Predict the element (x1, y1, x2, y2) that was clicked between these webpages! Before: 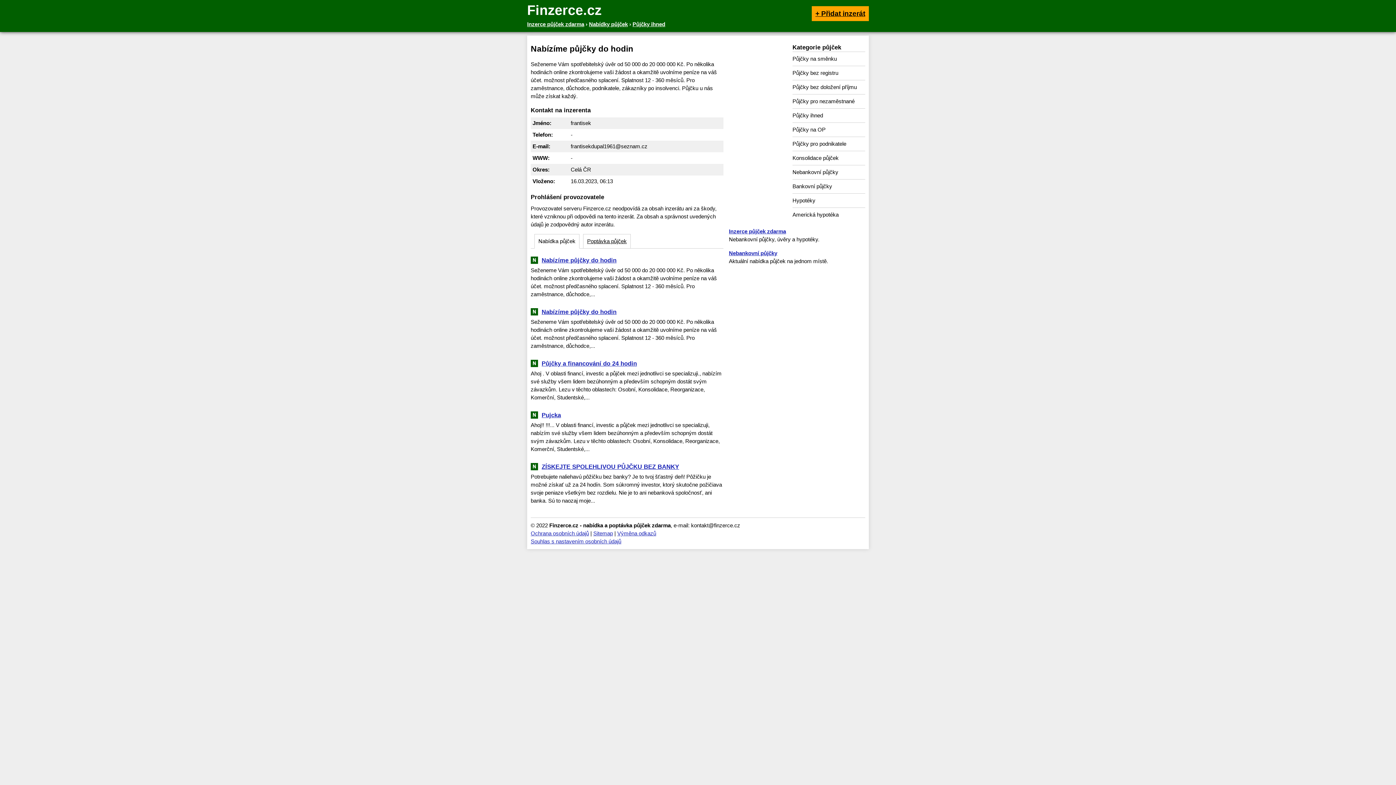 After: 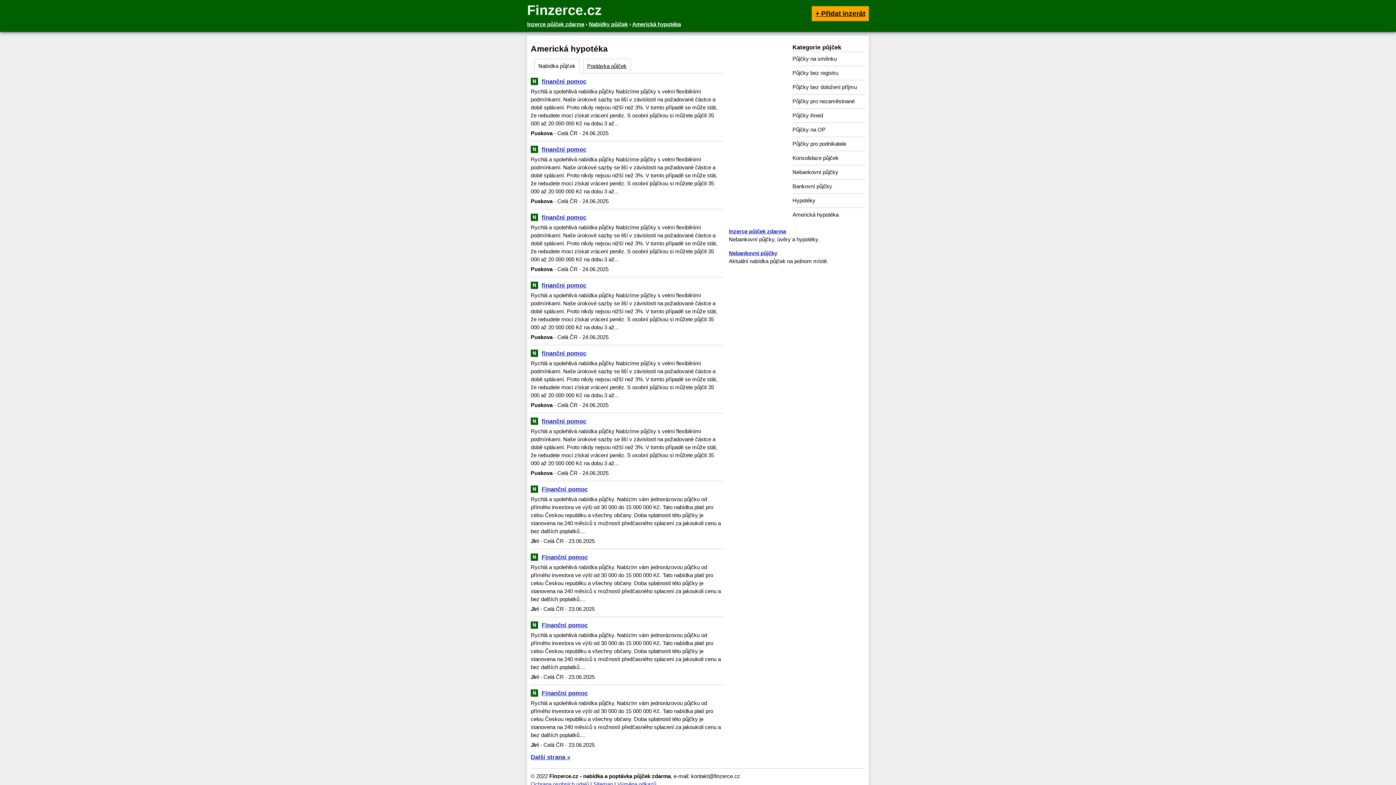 Action: bbox: (792, 207, 865, 221) label: Americká hypotéka